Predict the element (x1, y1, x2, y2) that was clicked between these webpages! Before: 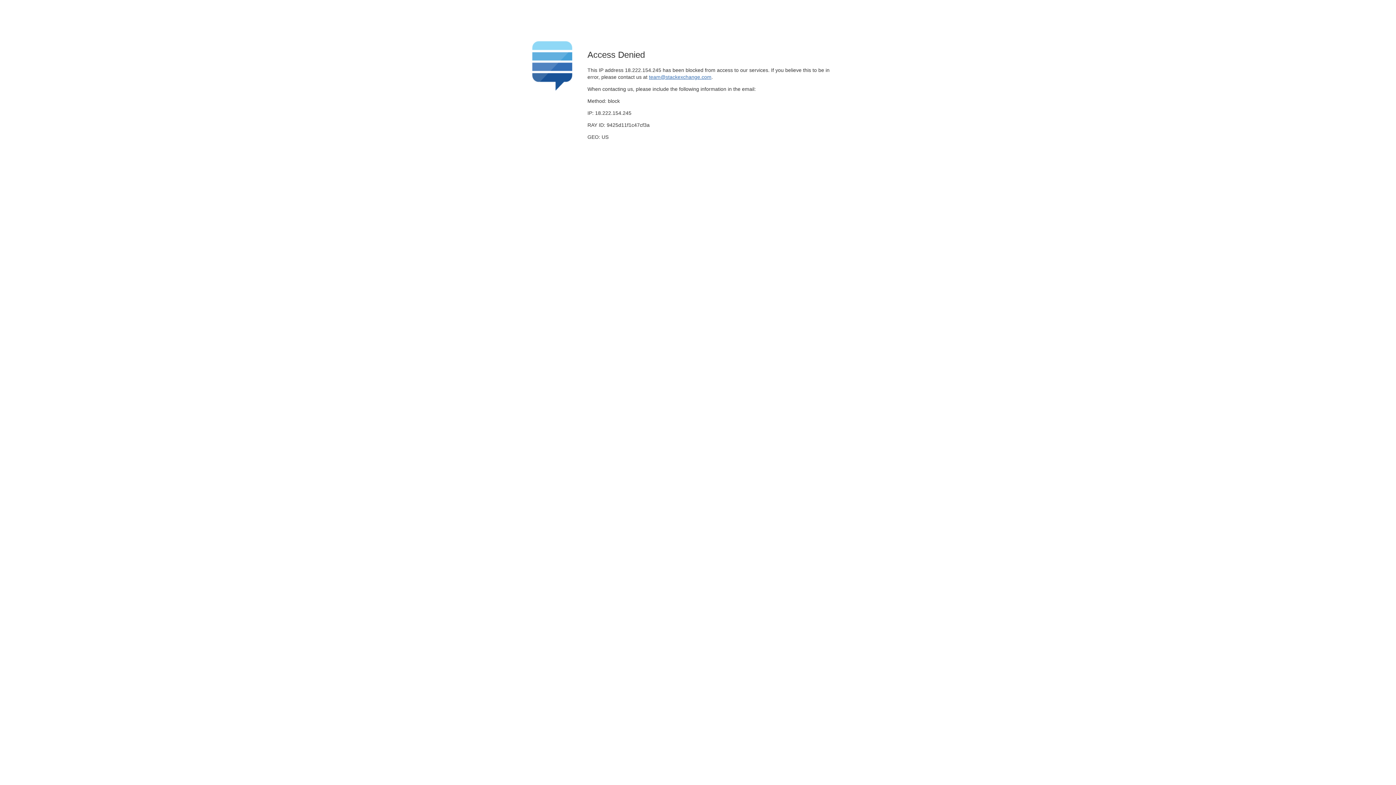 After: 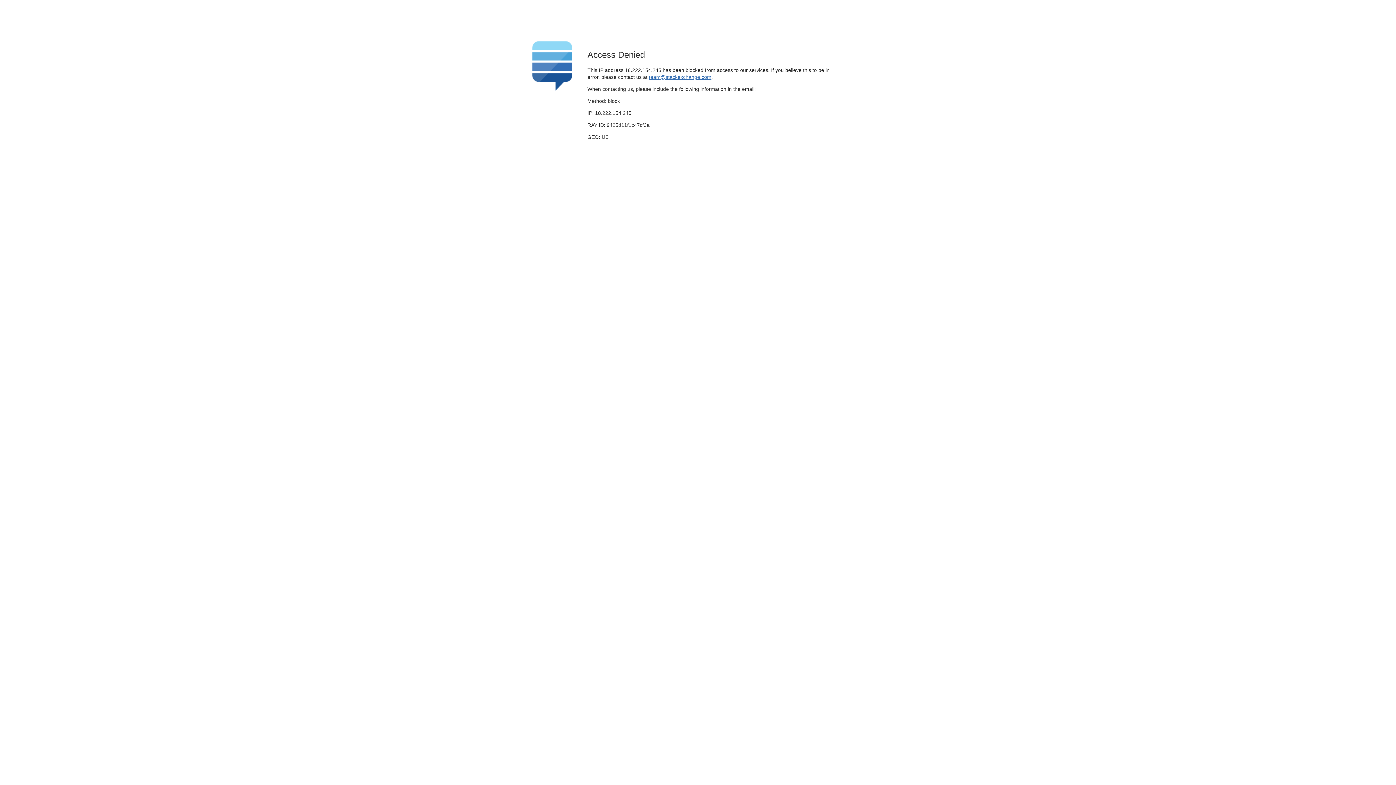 Action: bbox: (649, 74, 711, 79) label: team@stackexchange.com